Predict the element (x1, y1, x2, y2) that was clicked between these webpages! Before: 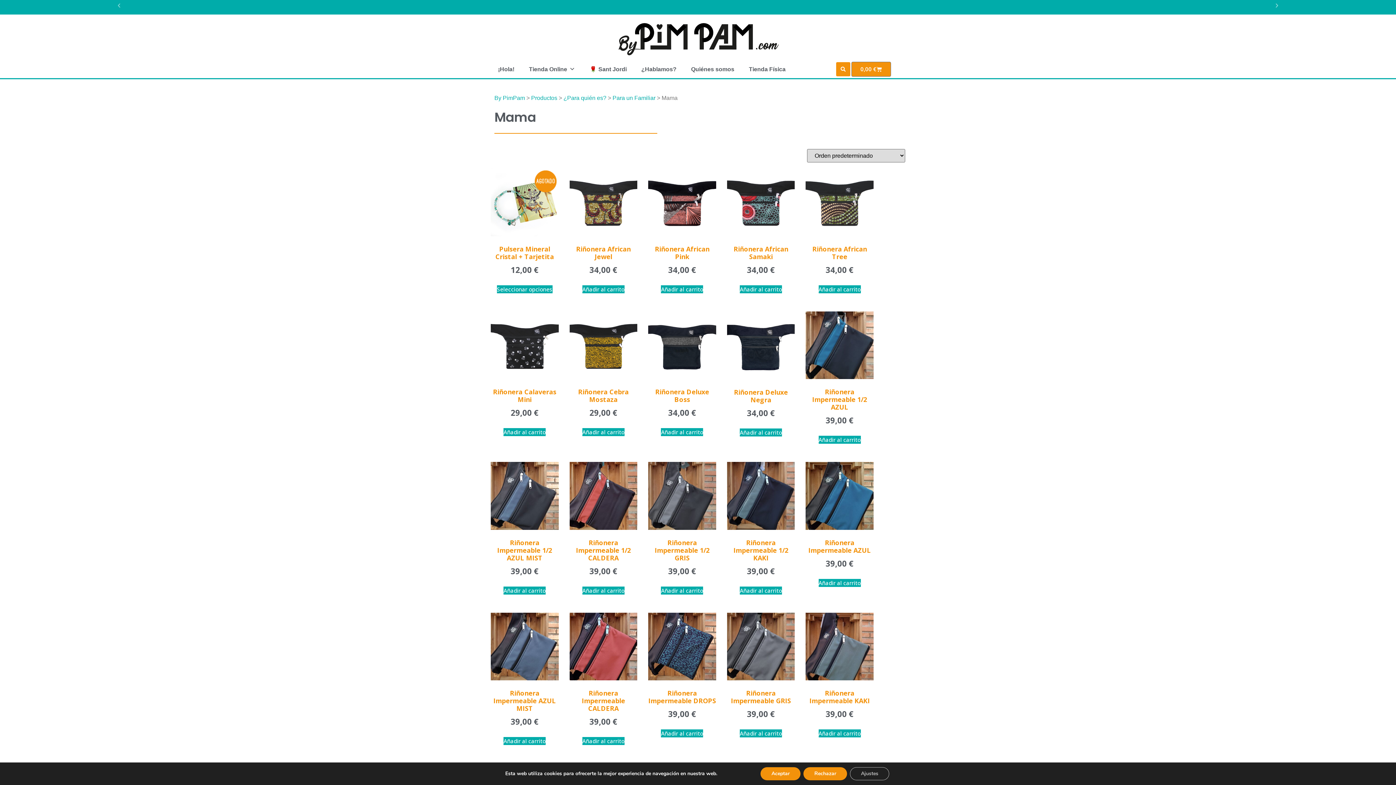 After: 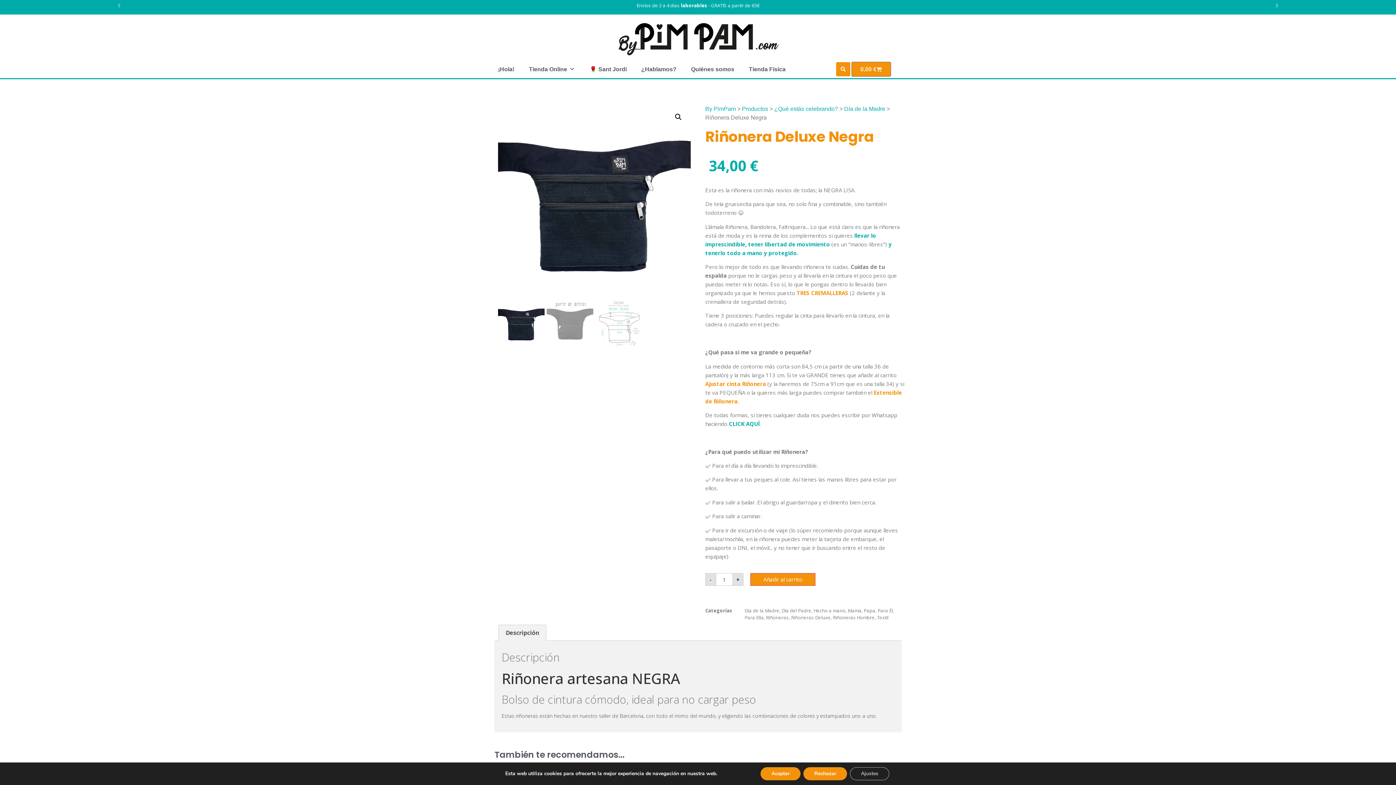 Action: bbox: (727, 311, 795, 419) label: Riñonera Deluxe Negra
34,00 €